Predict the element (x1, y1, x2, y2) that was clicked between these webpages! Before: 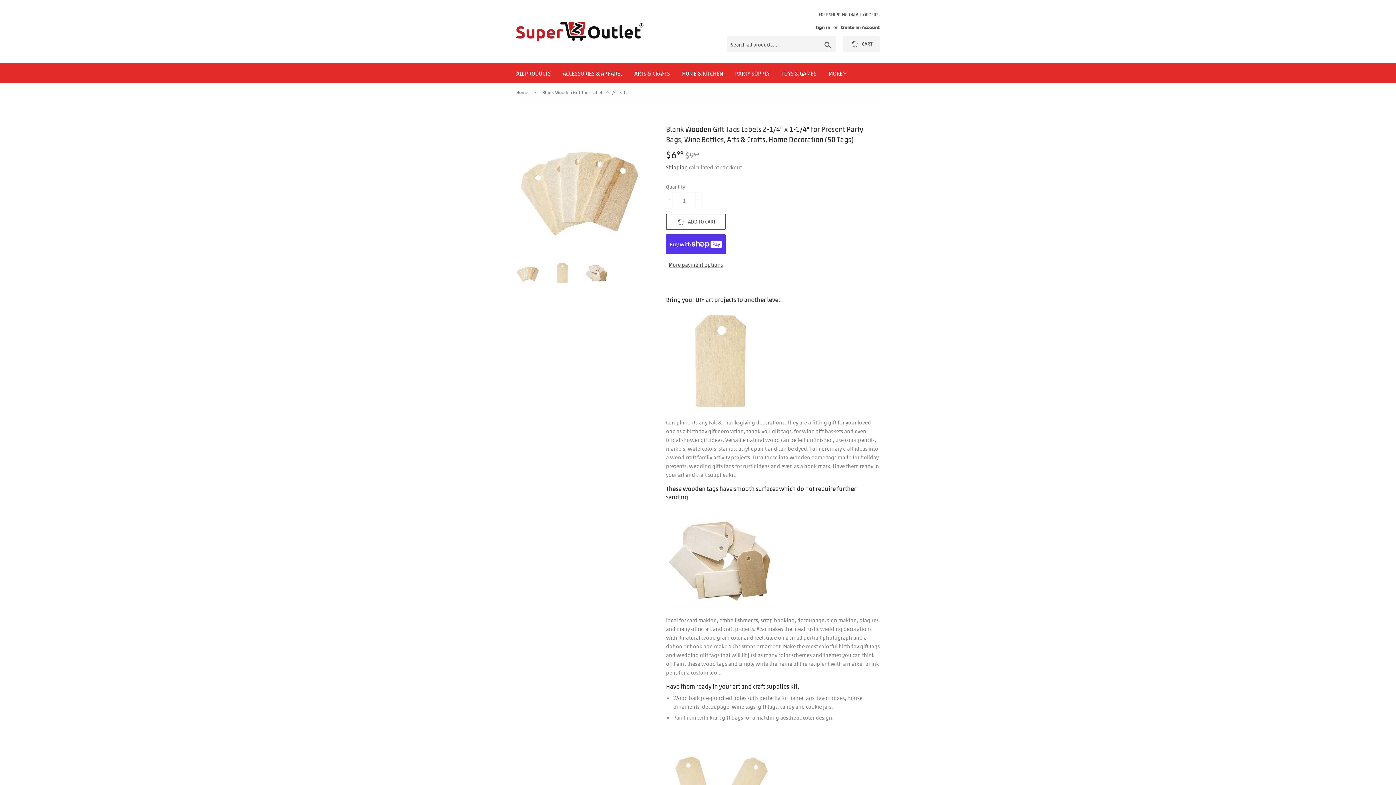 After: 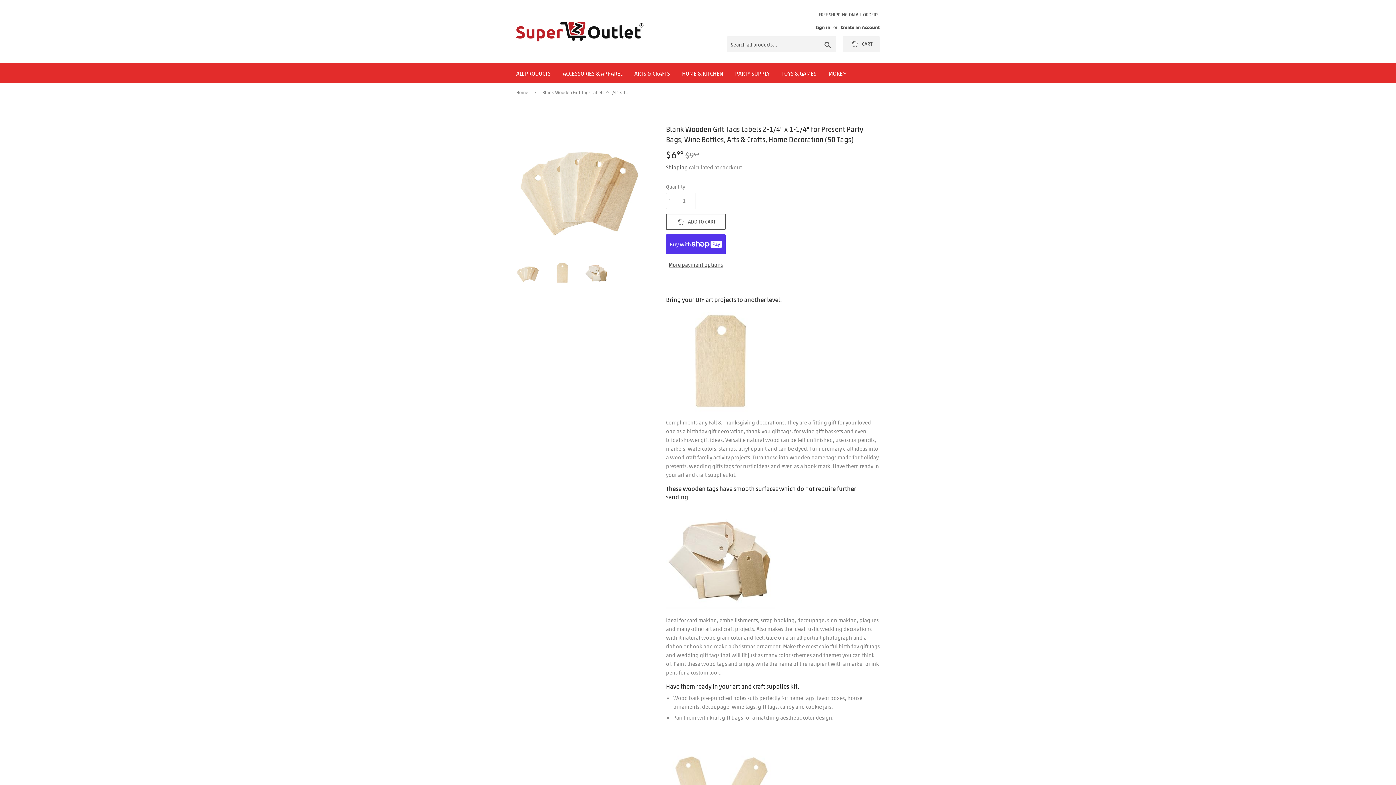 Action: bbox: (516, 261, 539, 284)